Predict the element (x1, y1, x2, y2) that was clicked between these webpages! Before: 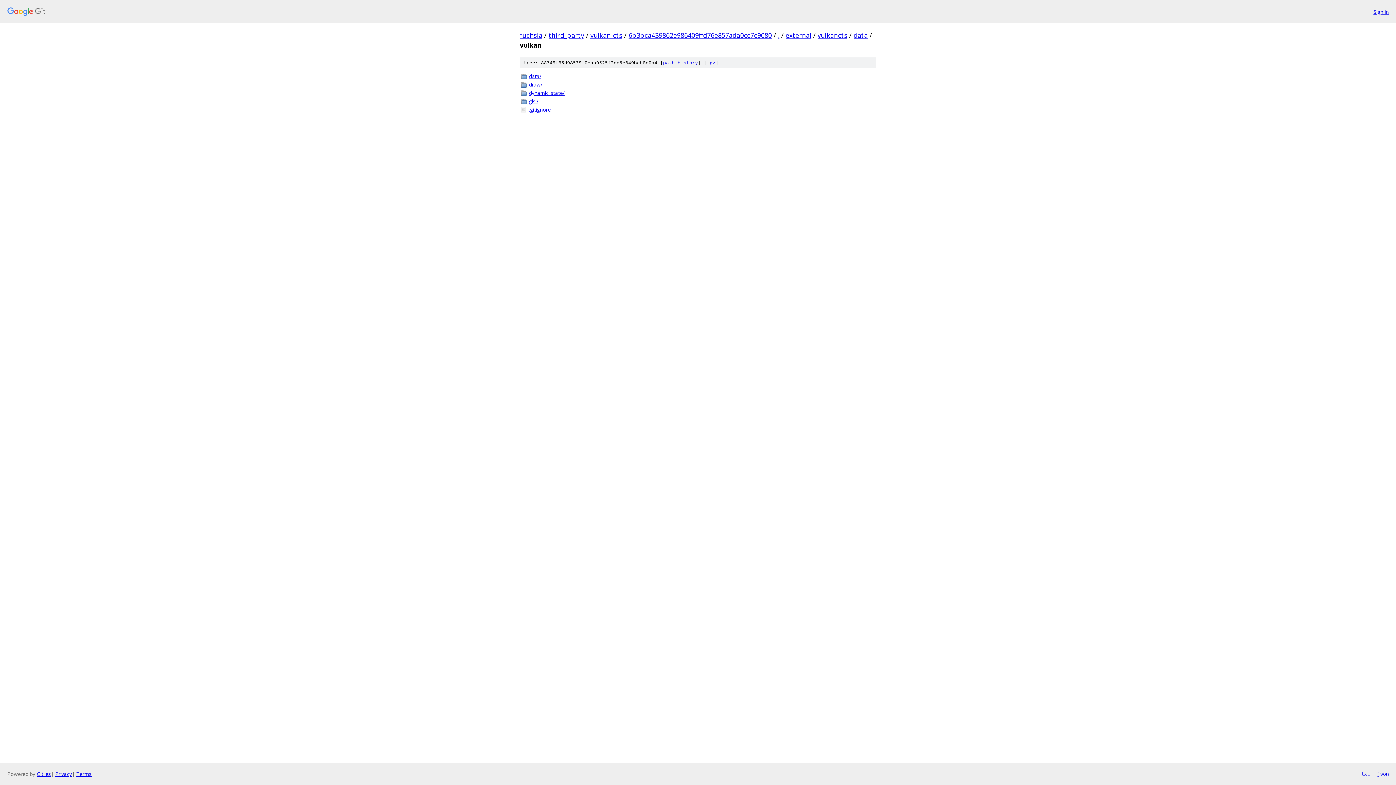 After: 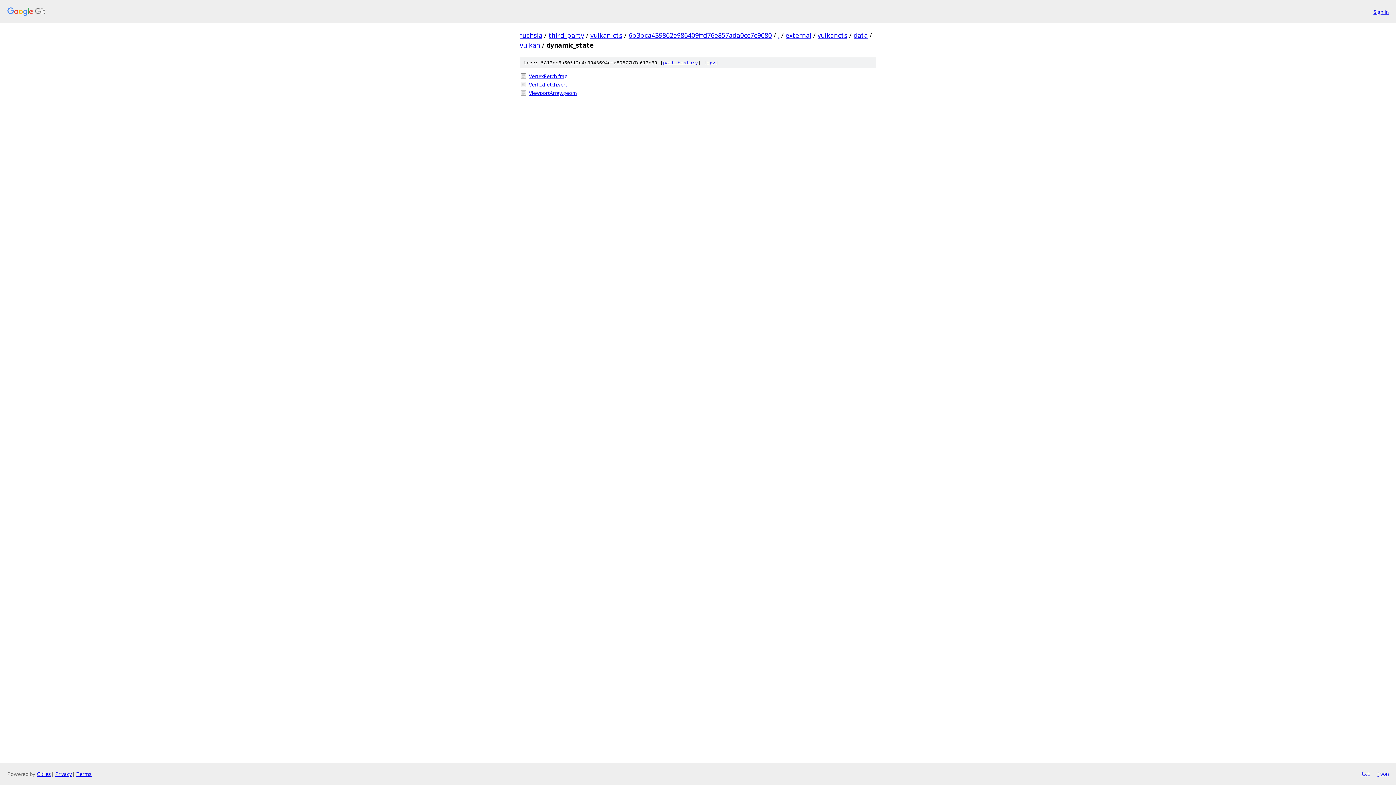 Action: bbox: (529, 89, 876, 96) label: dynamic_state/